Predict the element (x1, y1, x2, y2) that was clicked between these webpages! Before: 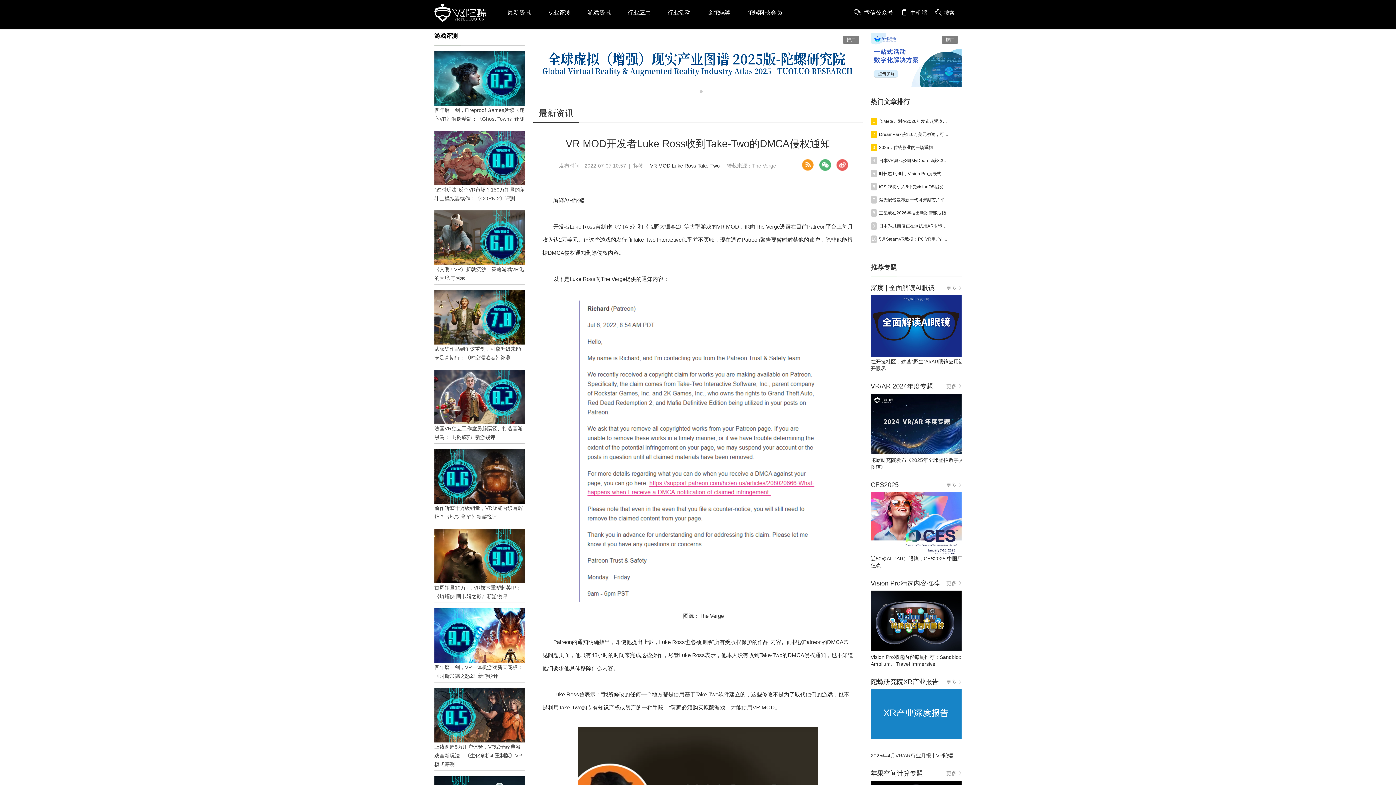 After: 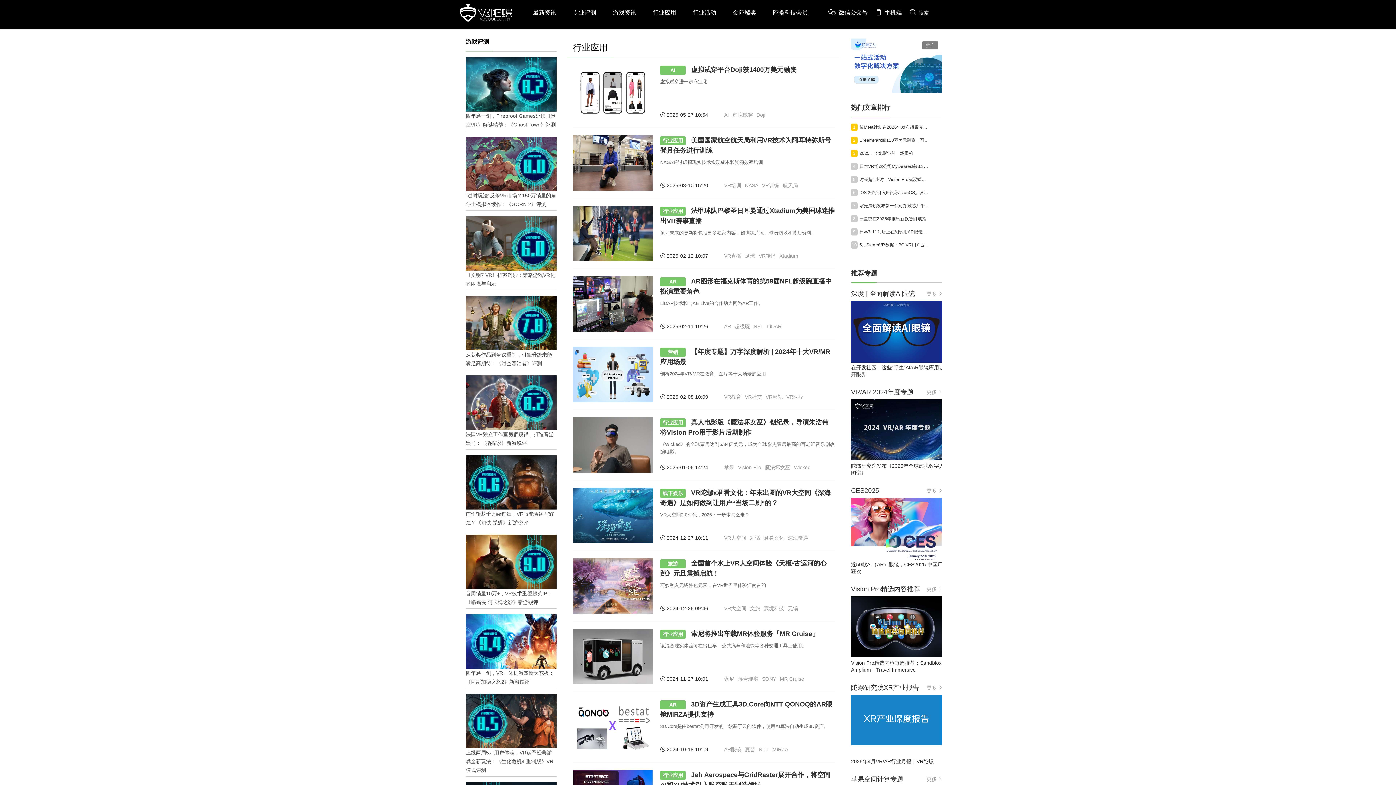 Action: label: 行业应用 bbox: (627, 0, 650, 25)